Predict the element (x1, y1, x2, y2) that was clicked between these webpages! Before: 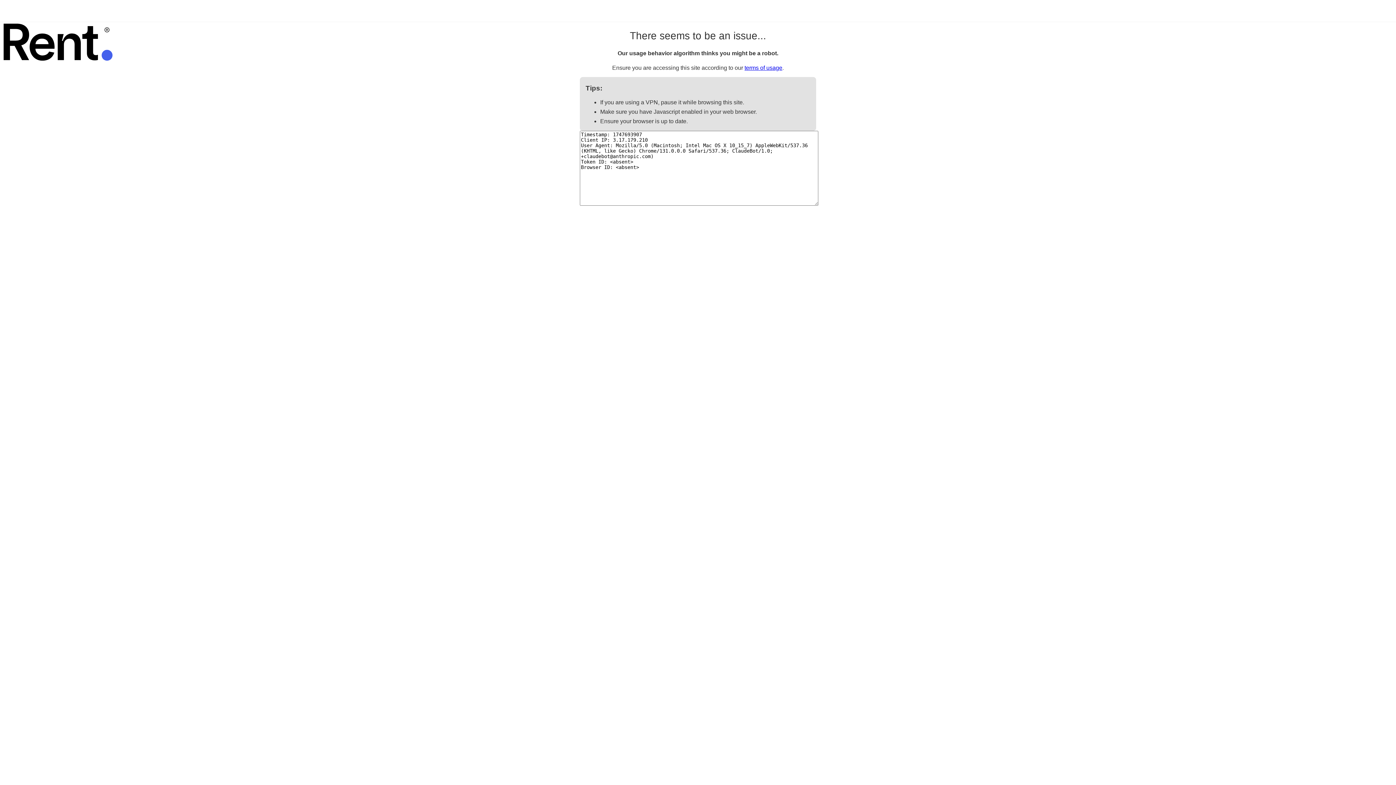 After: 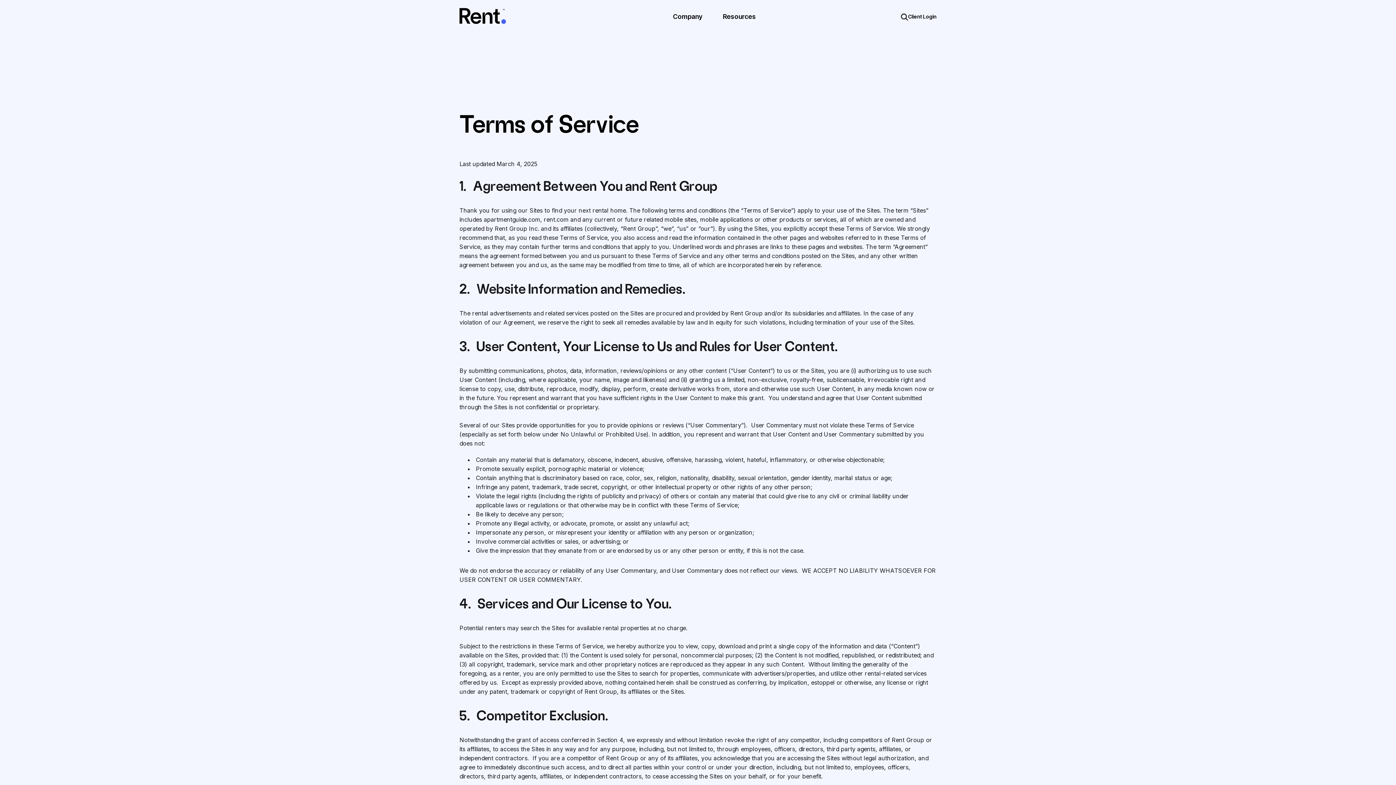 Action: label: terms of usage bbox: (744, 64, 782, 70)